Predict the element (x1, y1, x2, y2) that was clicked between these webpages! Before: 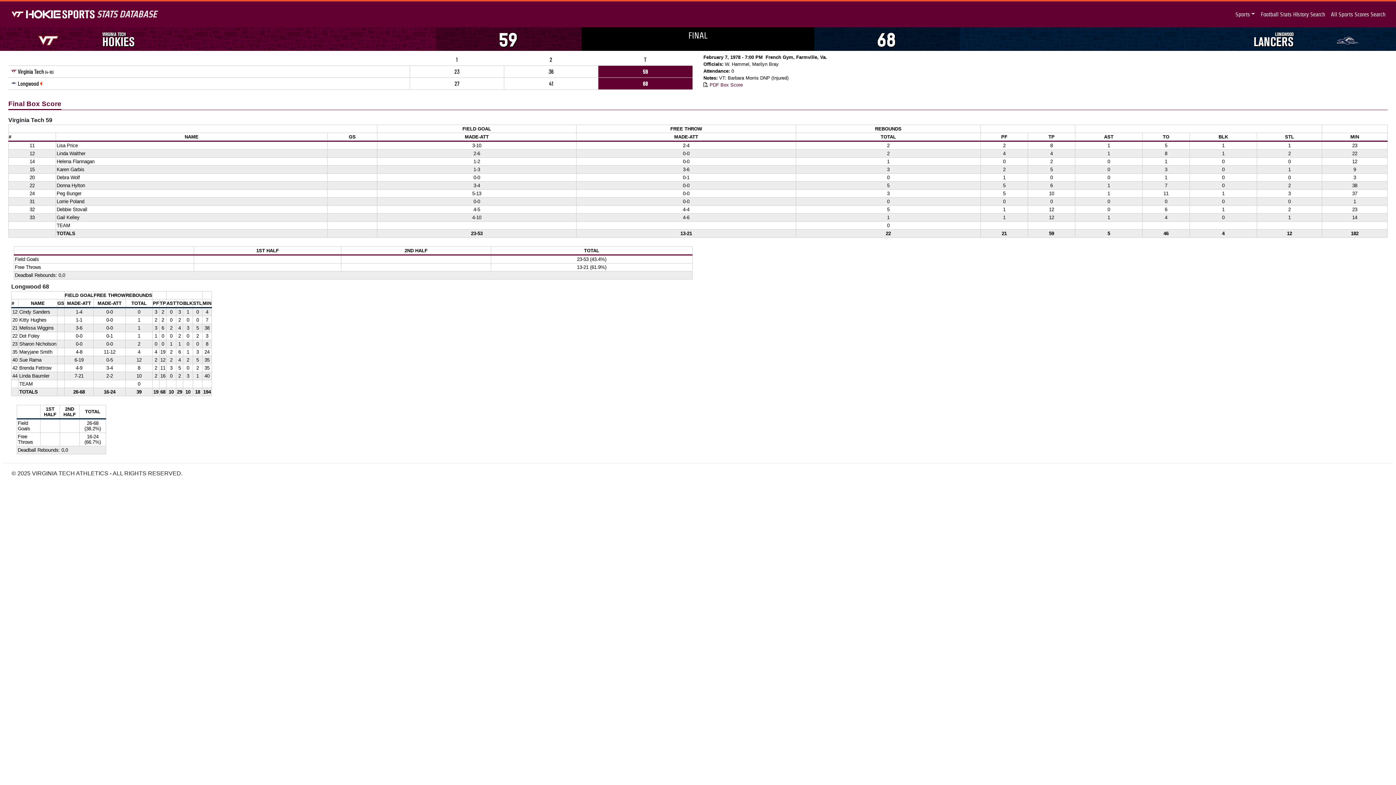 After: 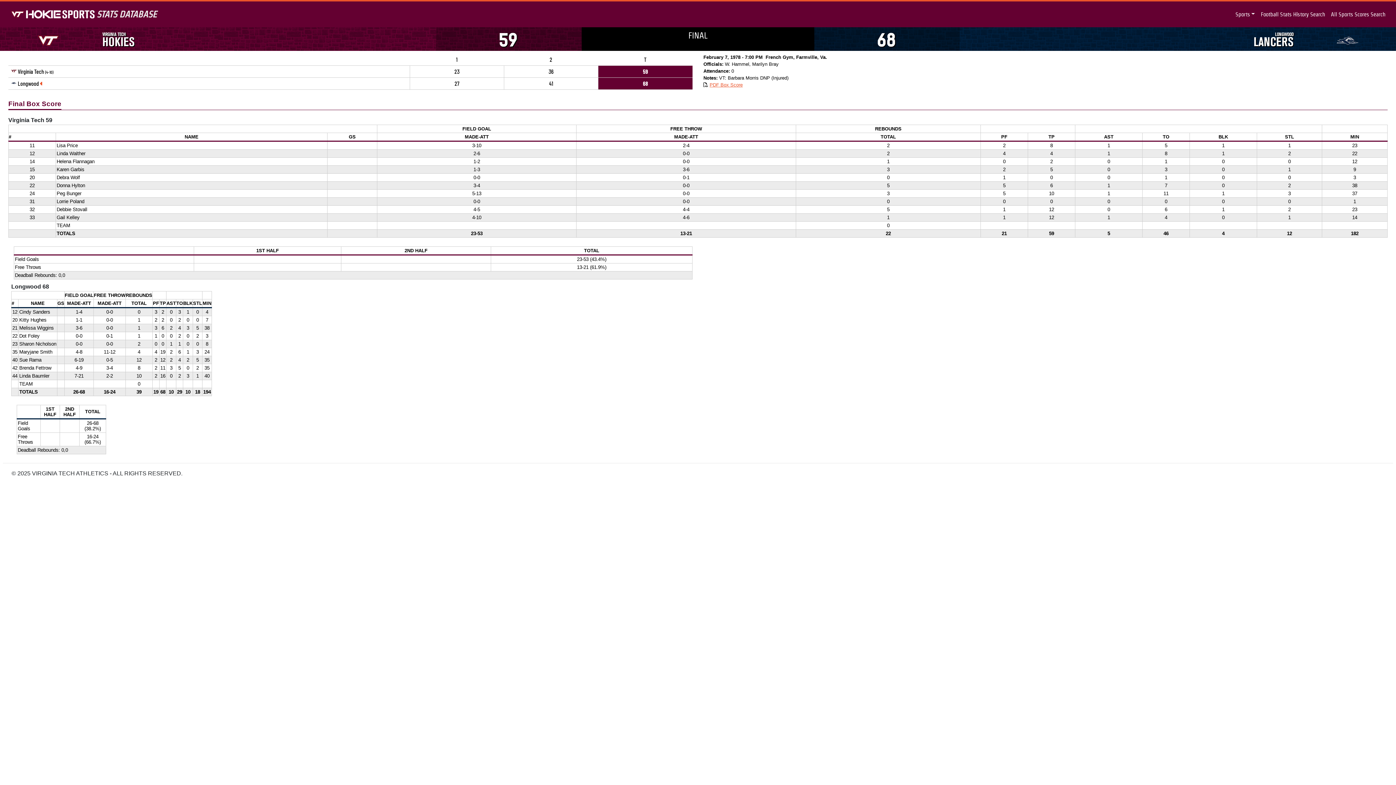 Action: bbox: (709, 82, 742, 87) label: PDF Box Score